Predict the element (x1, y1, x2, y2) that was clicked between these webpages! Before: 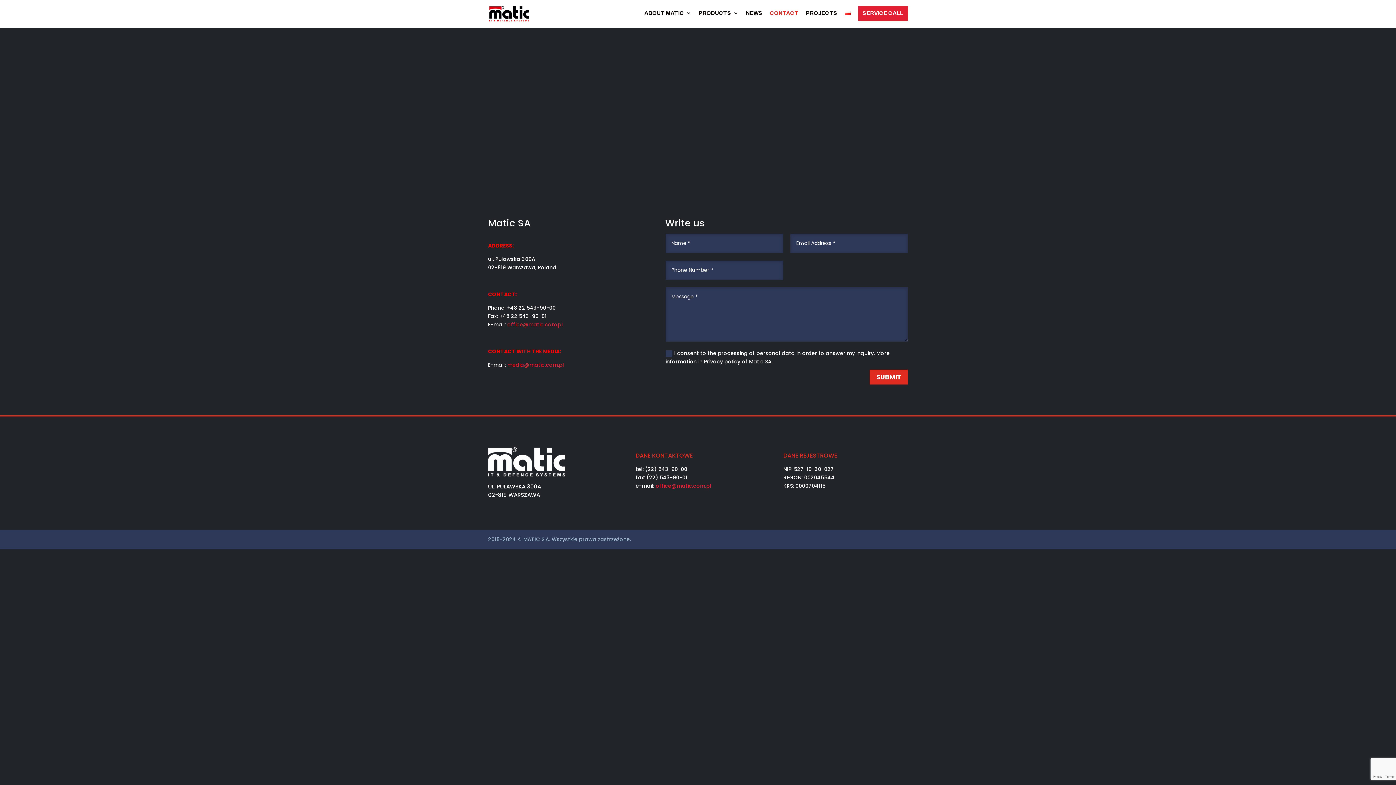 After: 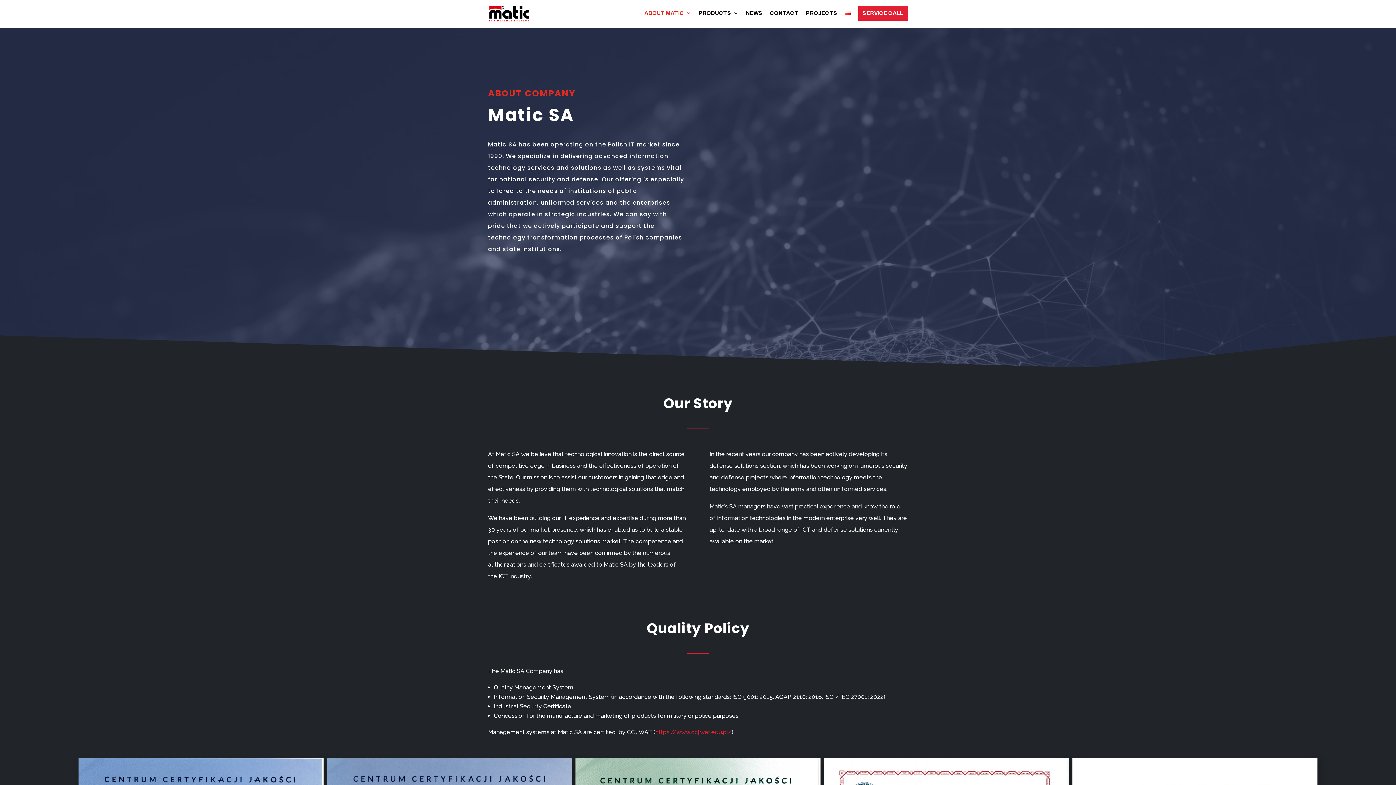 Action: bbox: (644, 10, 691, 27) label: ABOUT MATIC